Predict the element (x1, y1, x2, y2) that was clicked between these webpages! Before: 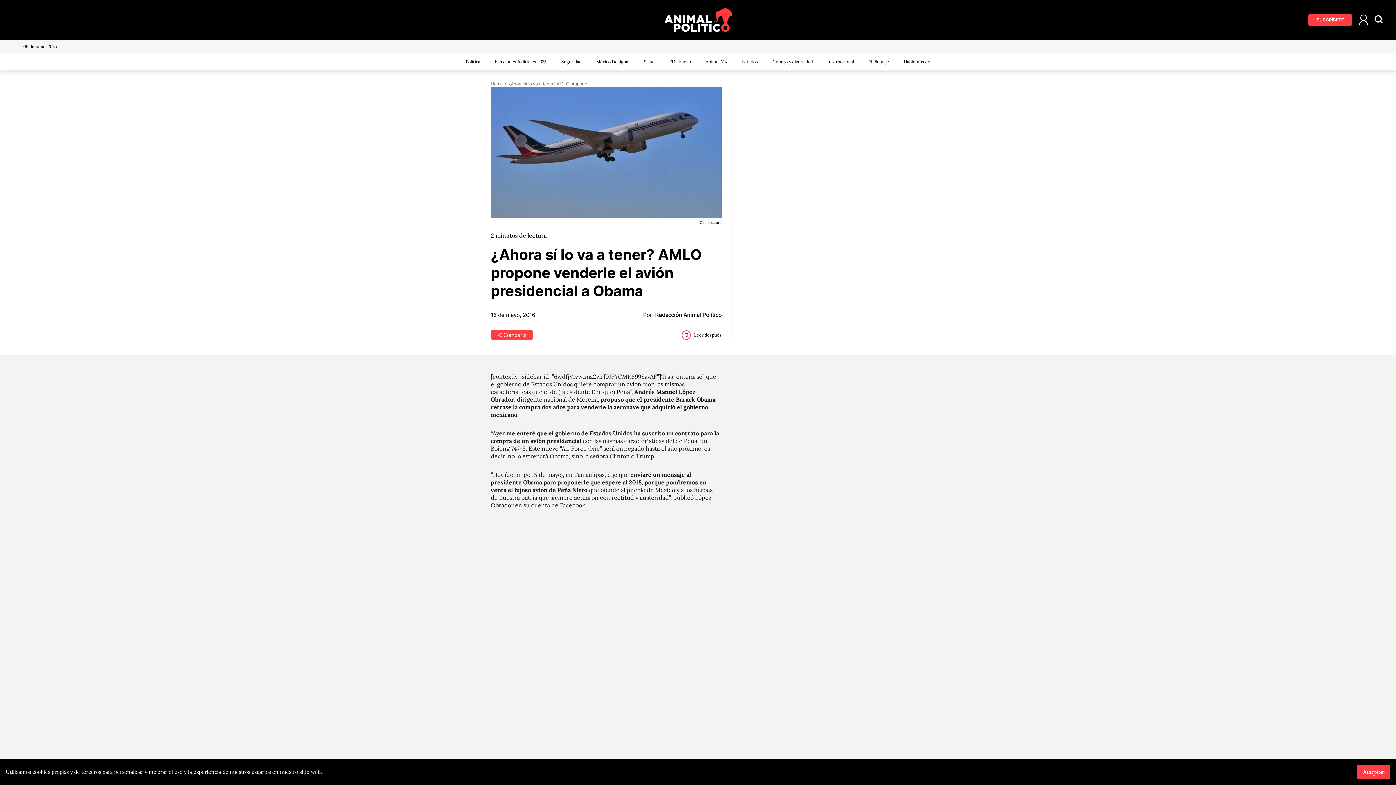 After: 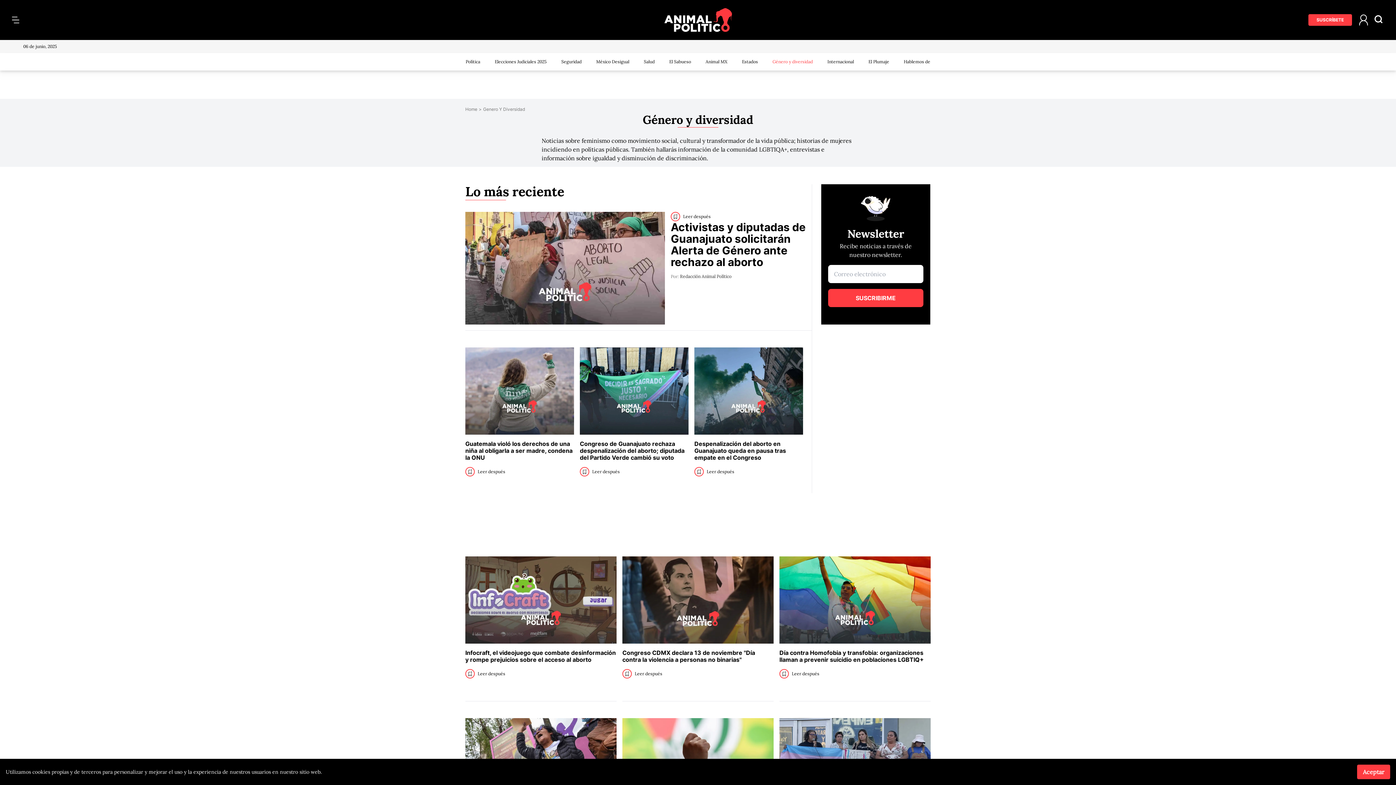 Action: bbox: (772, 58, 813, 64) label: Género y diversidad